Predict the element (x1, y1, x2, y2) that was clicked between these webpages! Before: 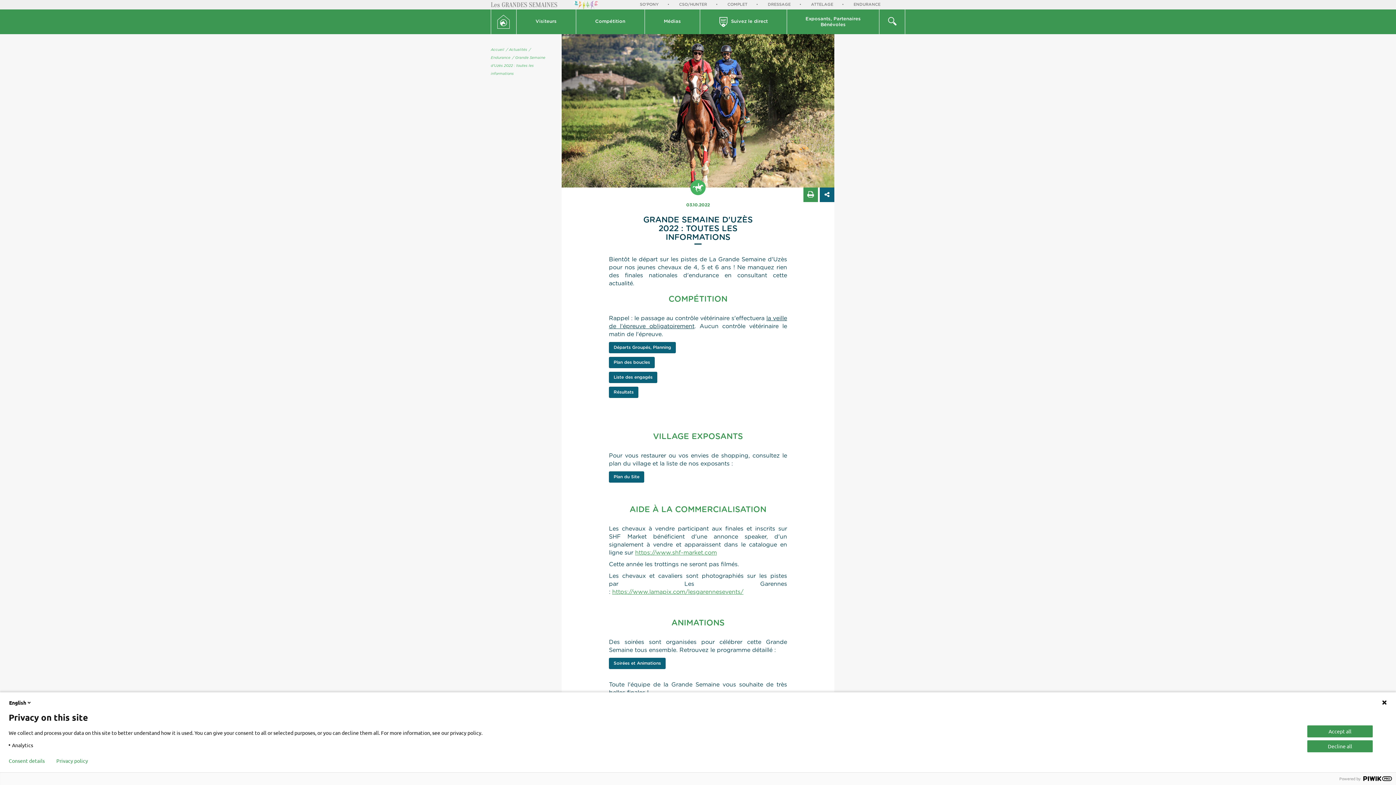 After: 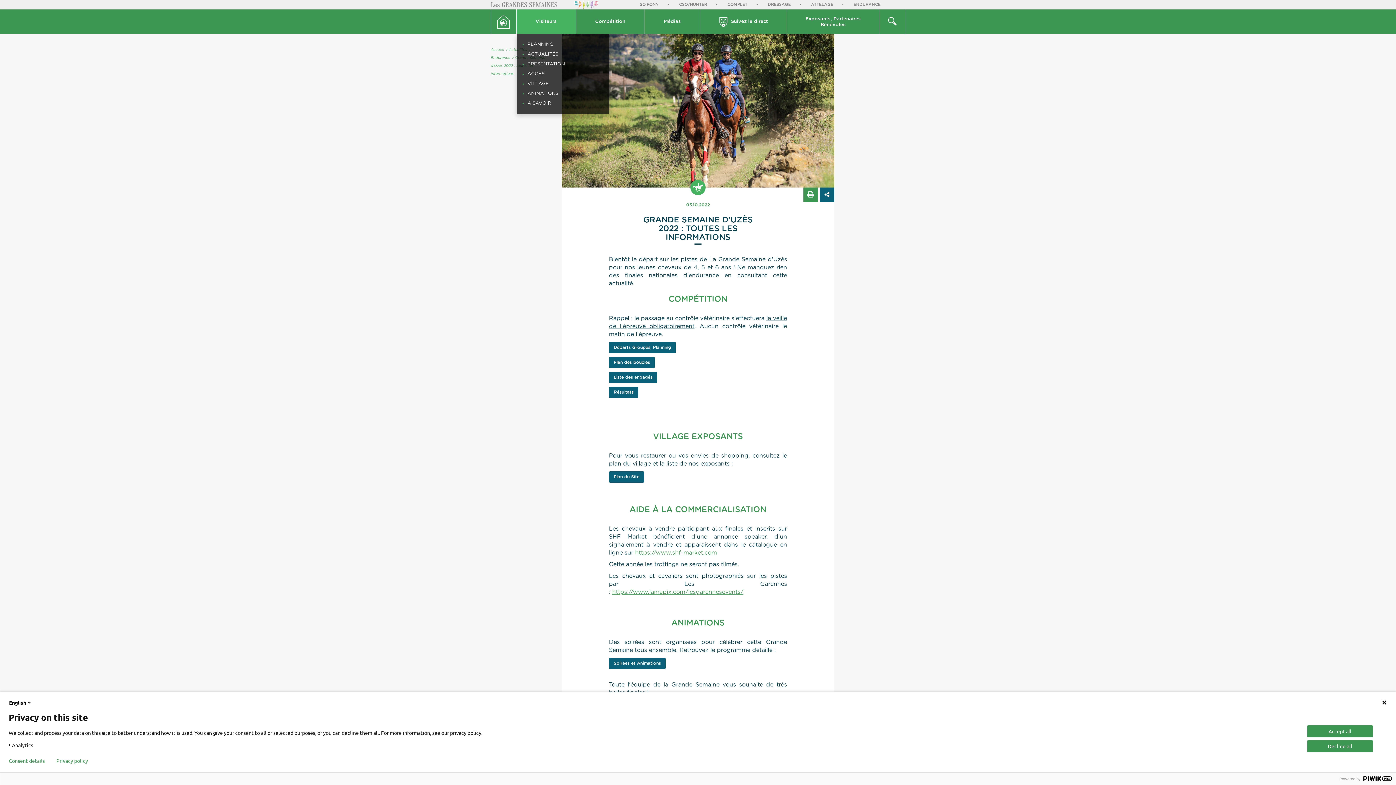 Action: label: Visiteurs bbox: (516, 9, 576, 34)